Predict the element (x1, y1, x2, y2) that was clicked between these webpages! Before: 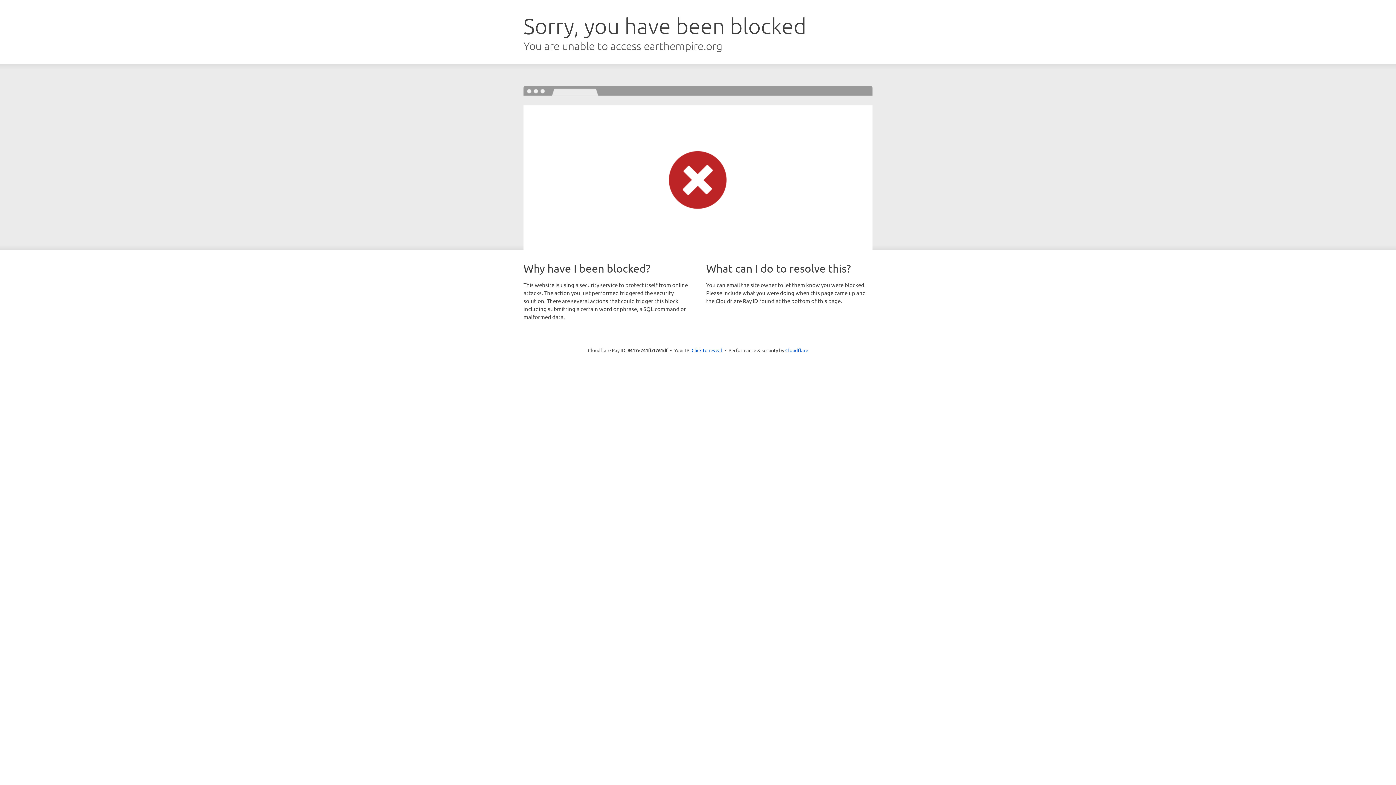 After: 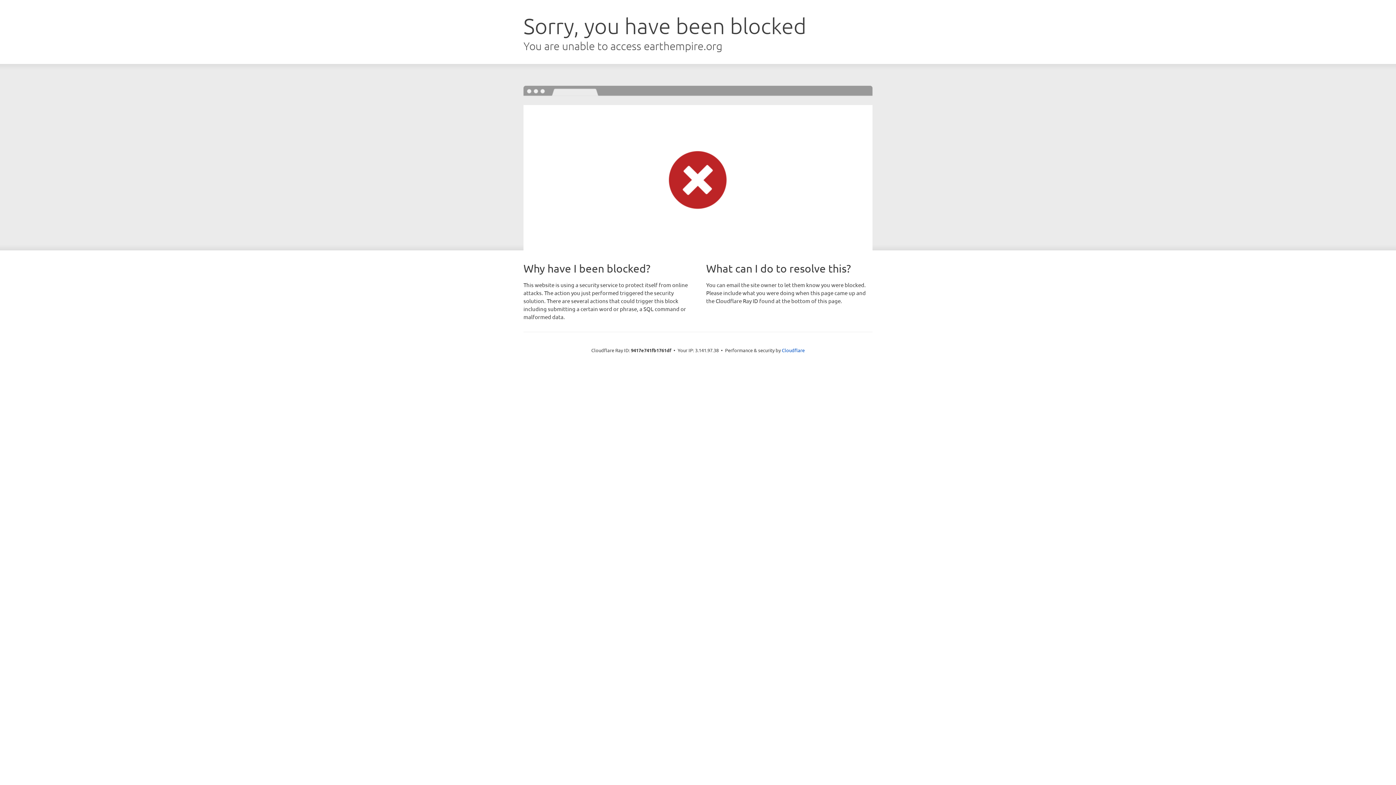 Action: label: Click to reveal bbox: (691, 346, 722, 353)